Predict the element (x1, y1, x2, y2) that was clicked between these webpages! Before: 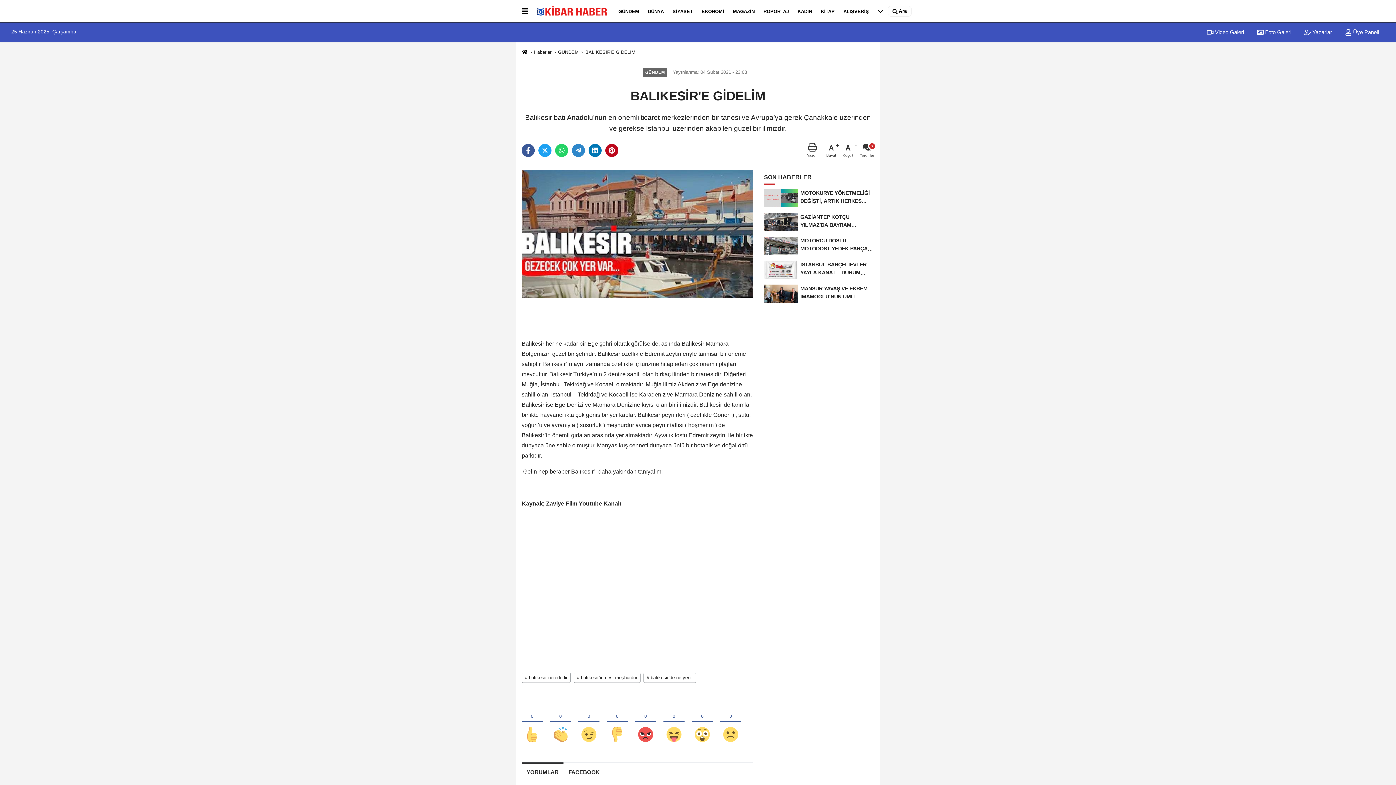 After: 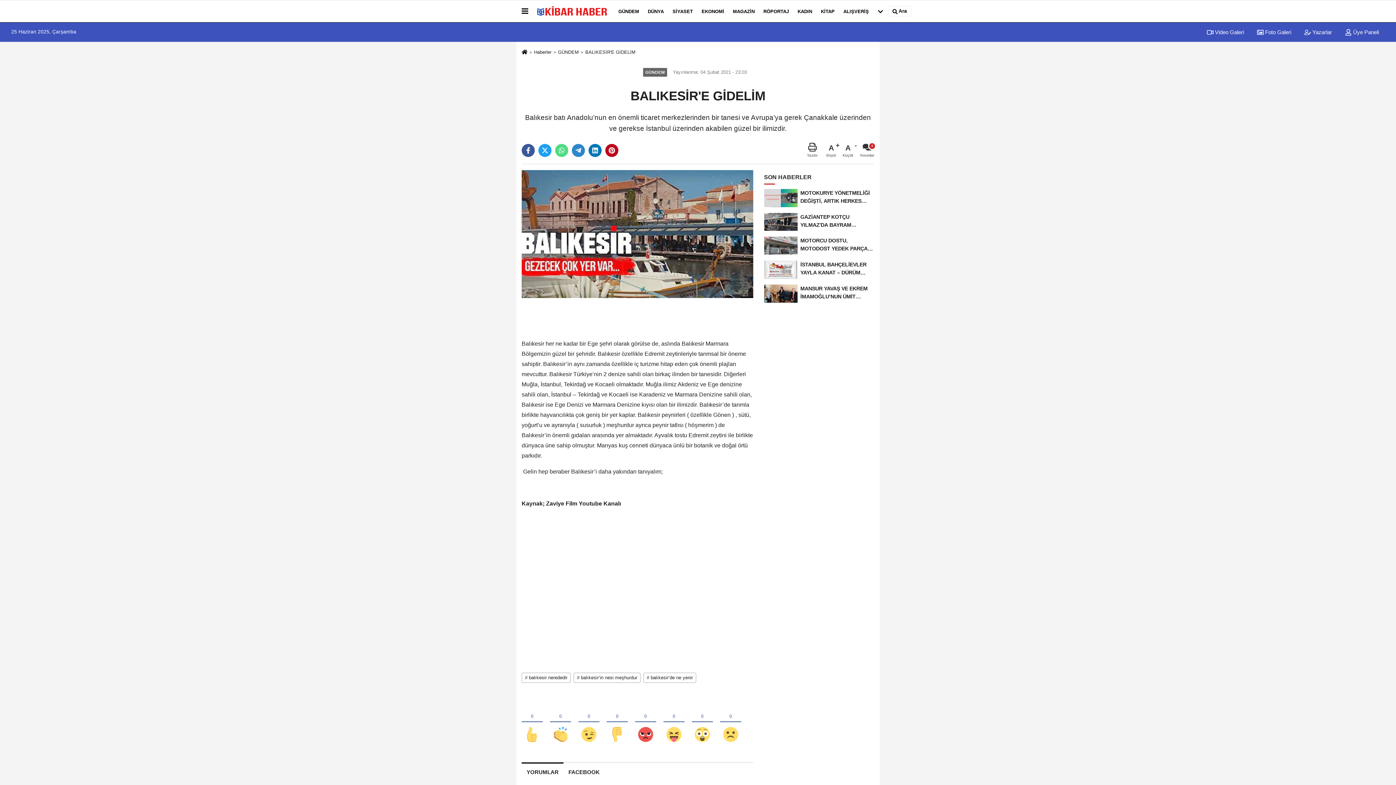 Action: bbox: (555, 143, 568, 156)